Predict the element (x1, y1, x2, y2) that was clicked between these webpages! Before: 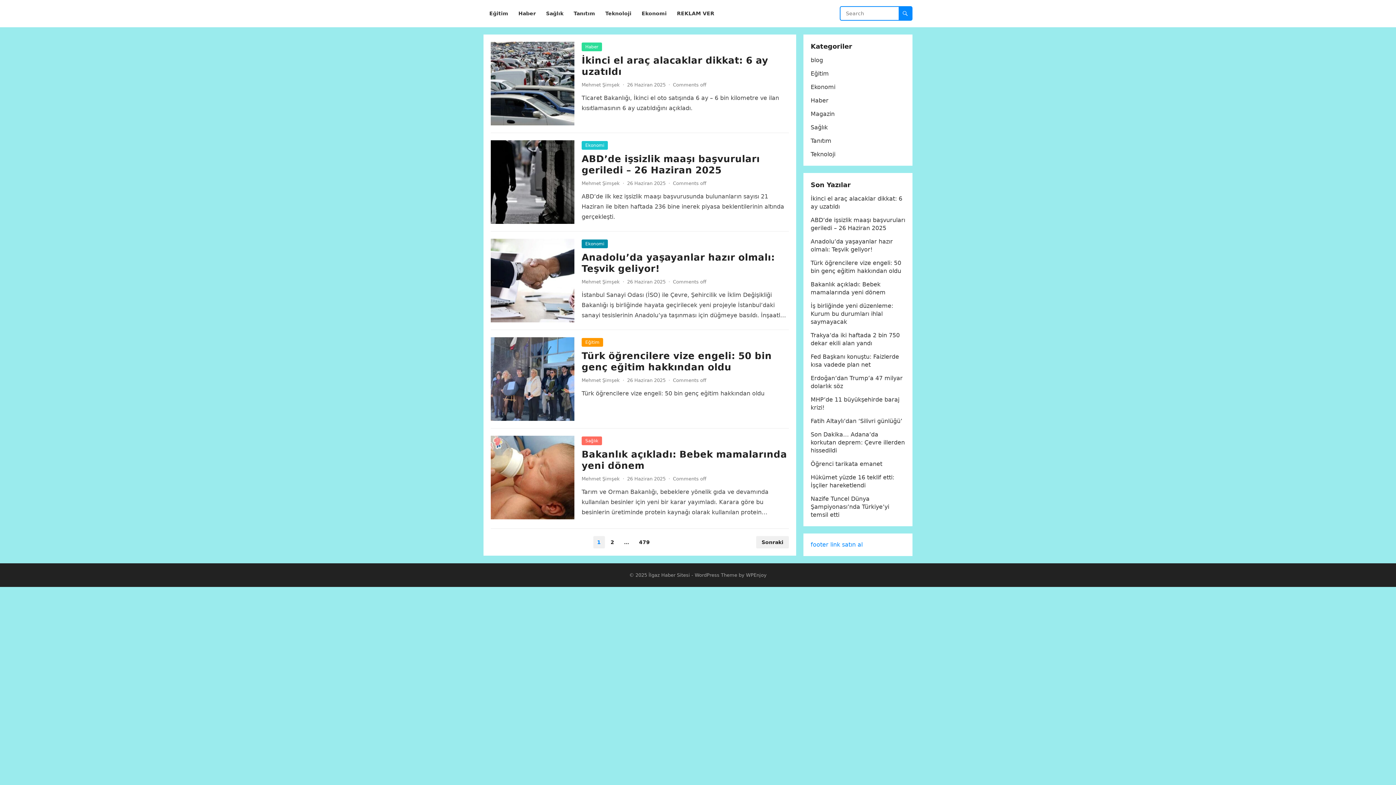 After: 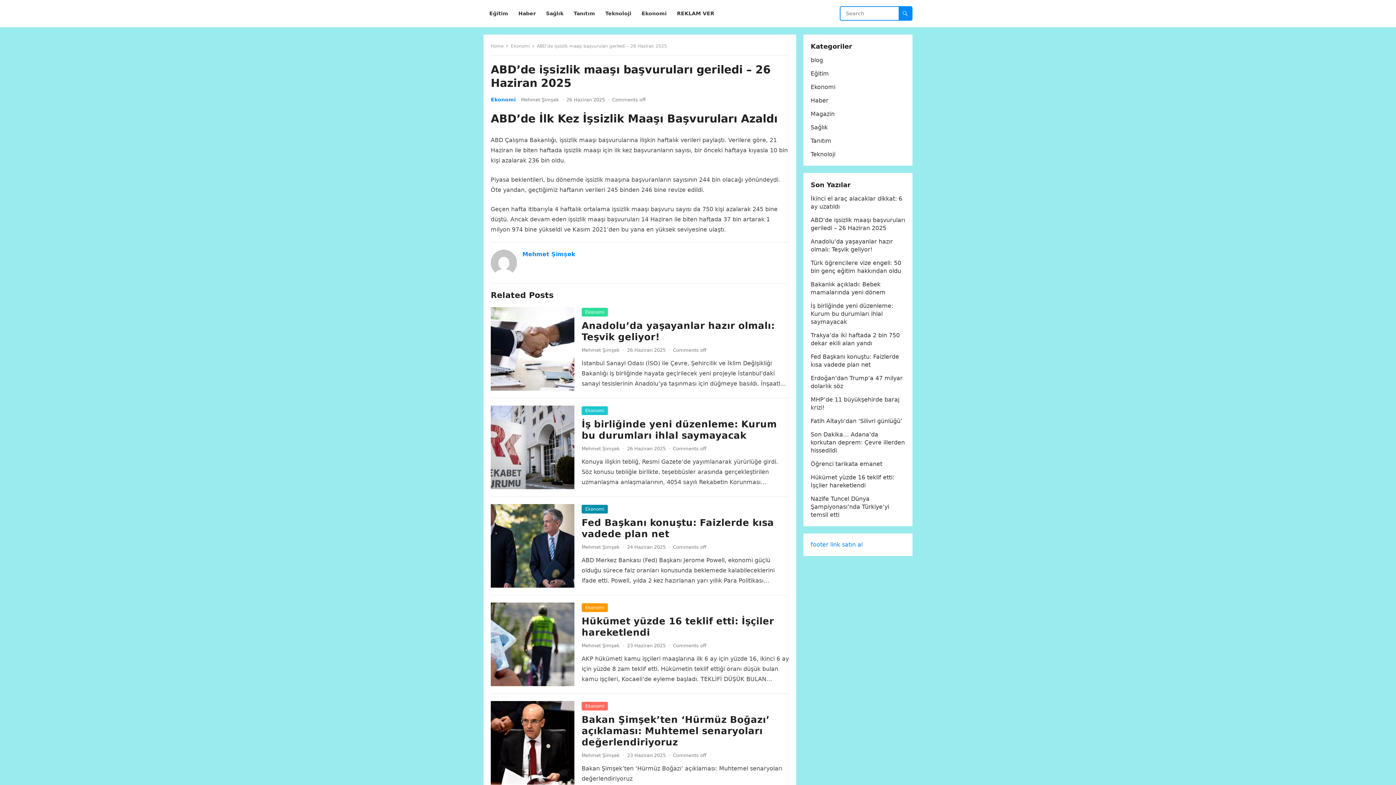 Action: label: ABD’de işsizlik maaşı başvuruları geriledi – 26 Haziran 2025 bbox: (581, 153, 760, 175)